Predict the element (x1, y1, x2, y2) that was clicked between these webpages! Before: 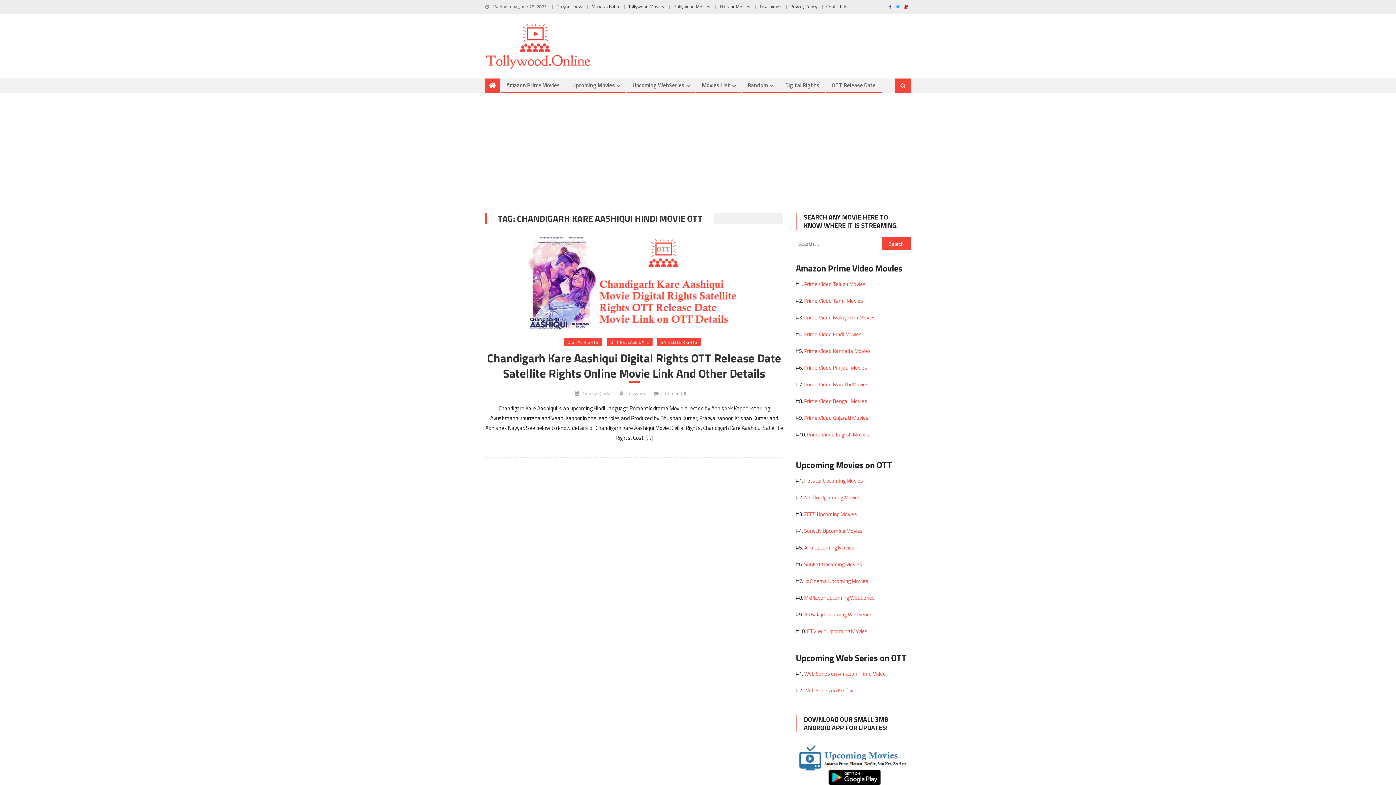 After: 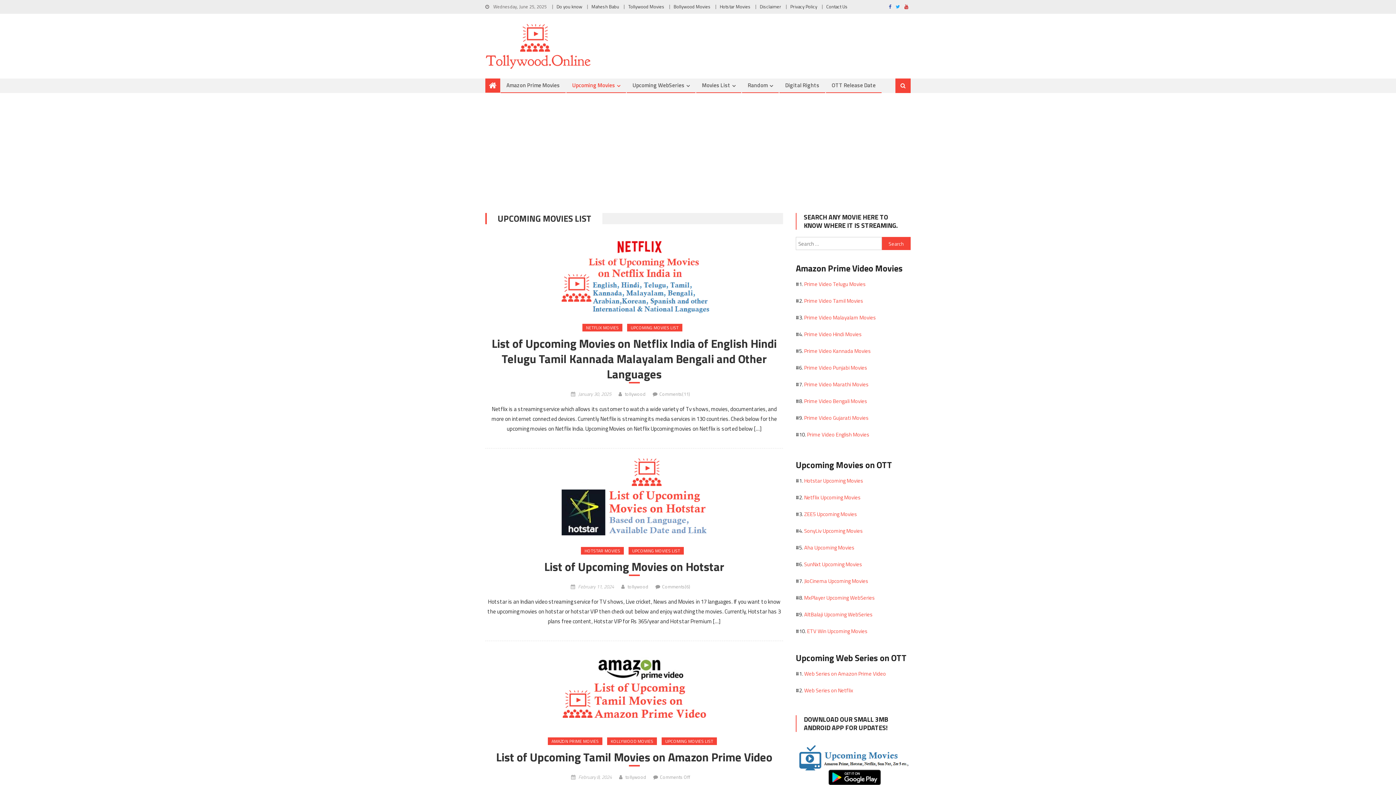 Action: bbox: (566, 78, 620, 92) label: Upcoming Movies